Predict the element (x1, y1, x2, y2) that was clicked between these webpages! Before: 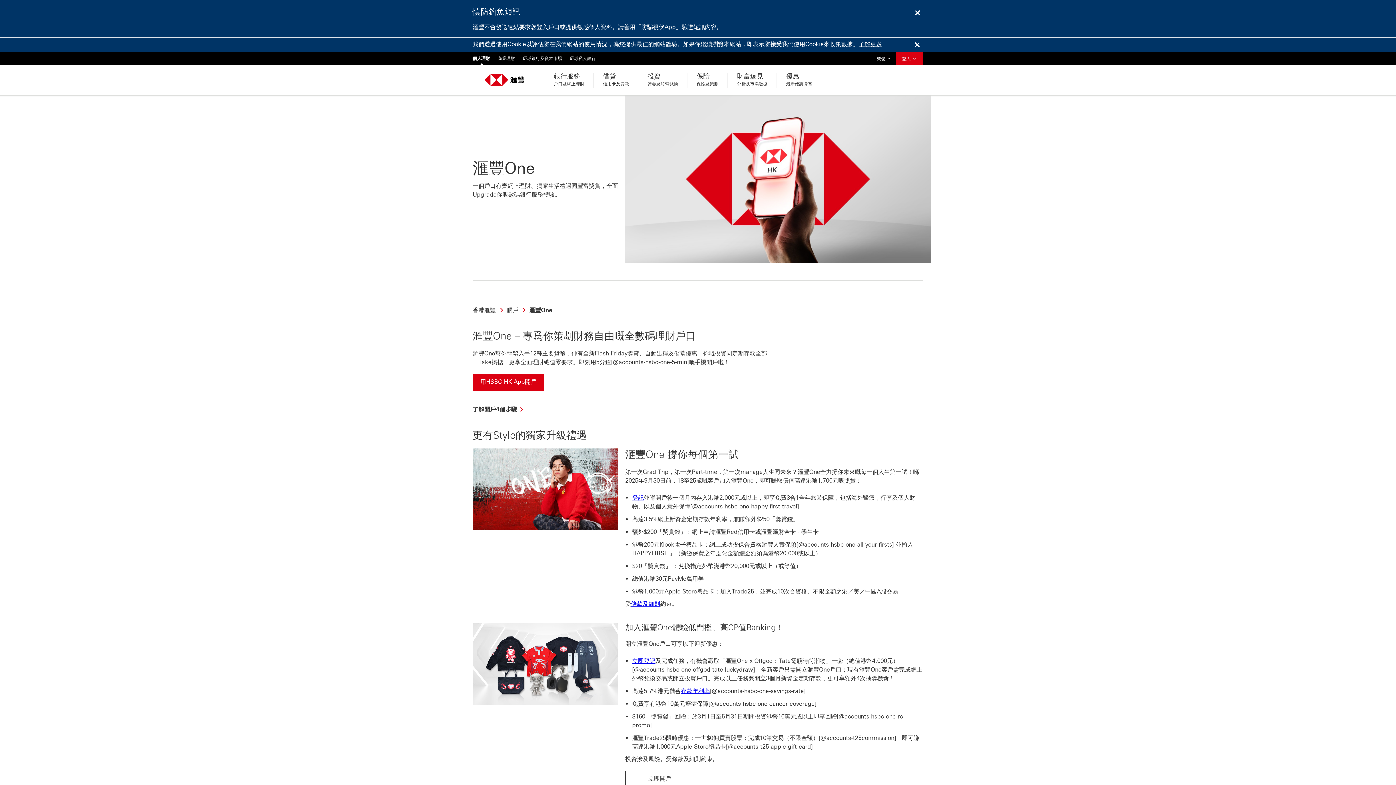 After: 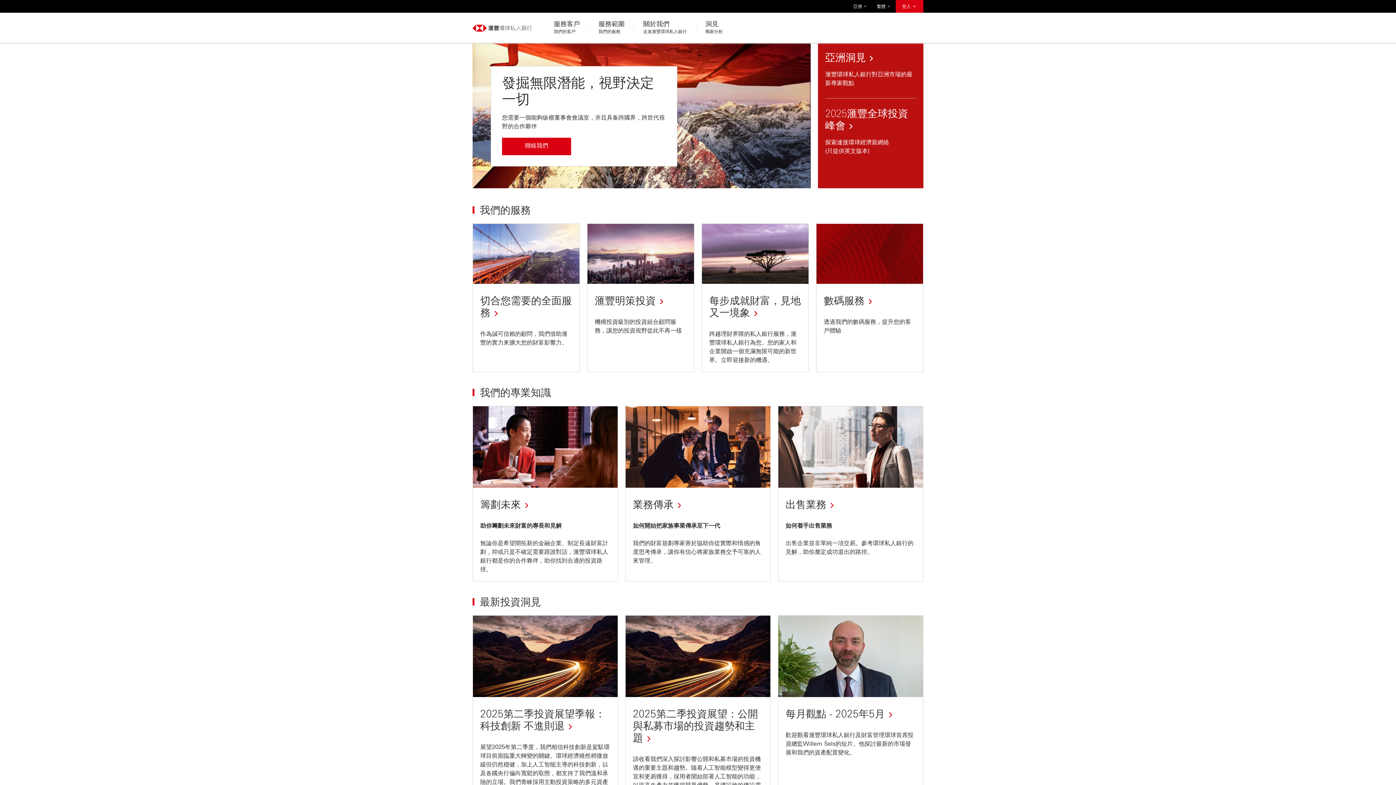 Action: label: 環球私人銀行 bbox: (566, 56, 599, 61)